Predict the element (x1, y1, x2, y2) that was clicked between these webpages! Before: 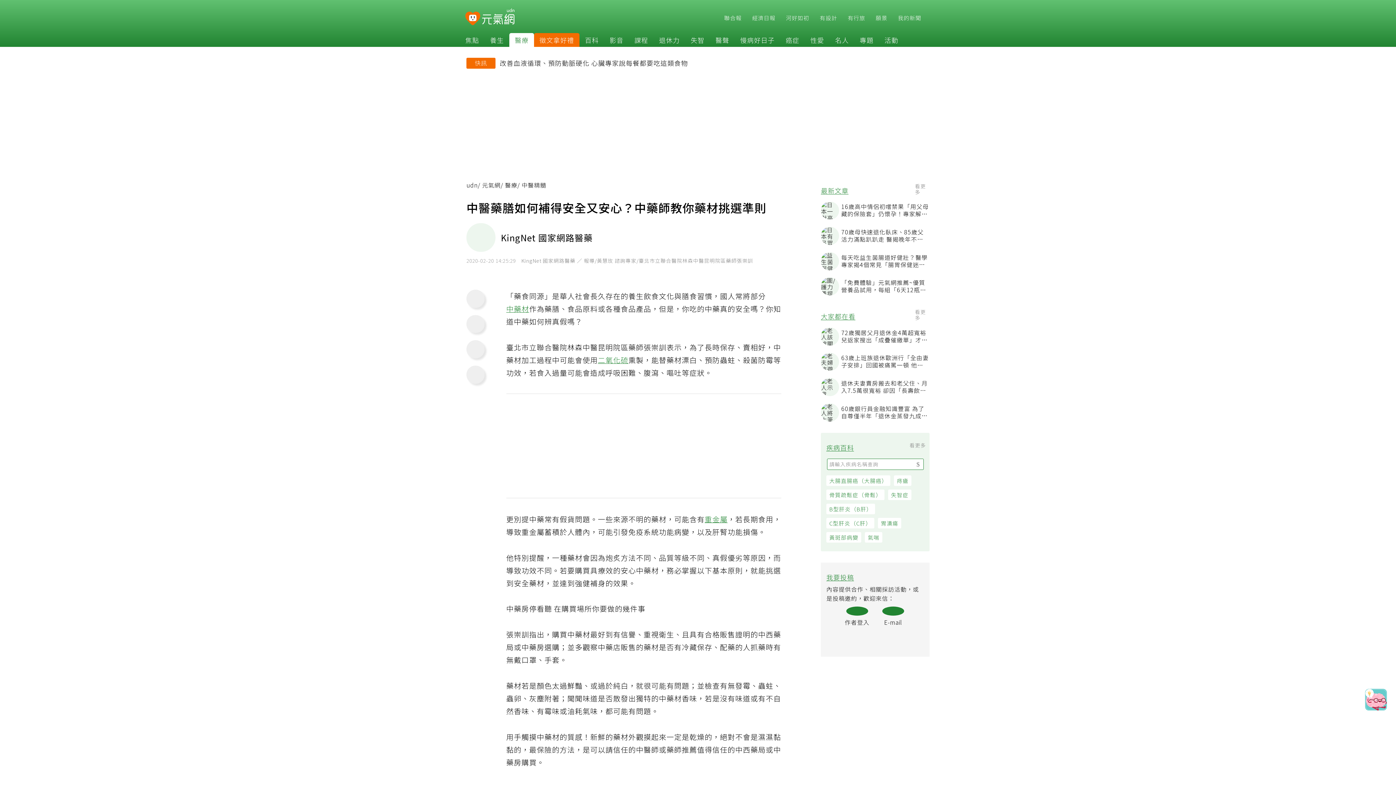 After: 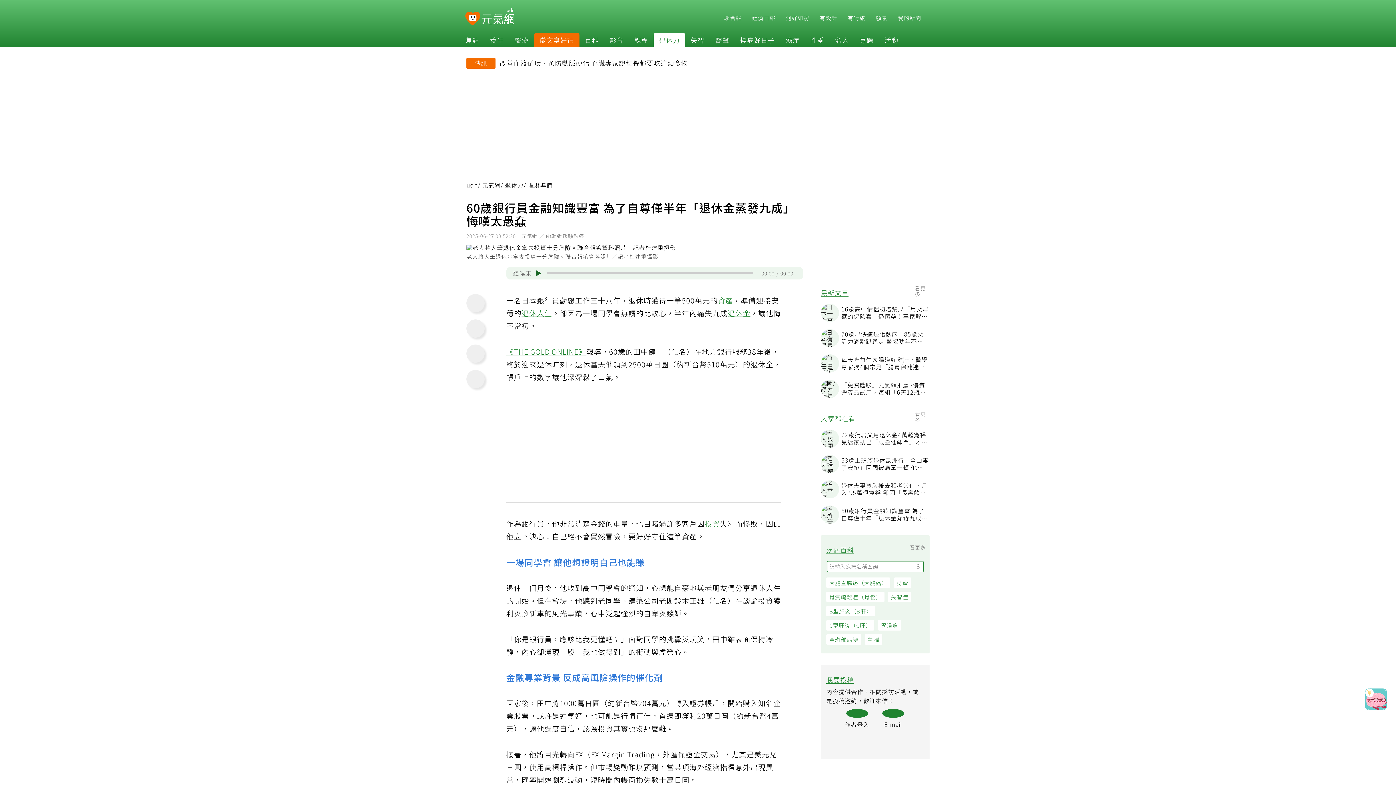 Action: label: 60歲銀行員金融知識豐富 為了自尊僅半年「退休金蒸發九成」悔嘆太愚蠢 bbox: (825, 405, 934, 423)